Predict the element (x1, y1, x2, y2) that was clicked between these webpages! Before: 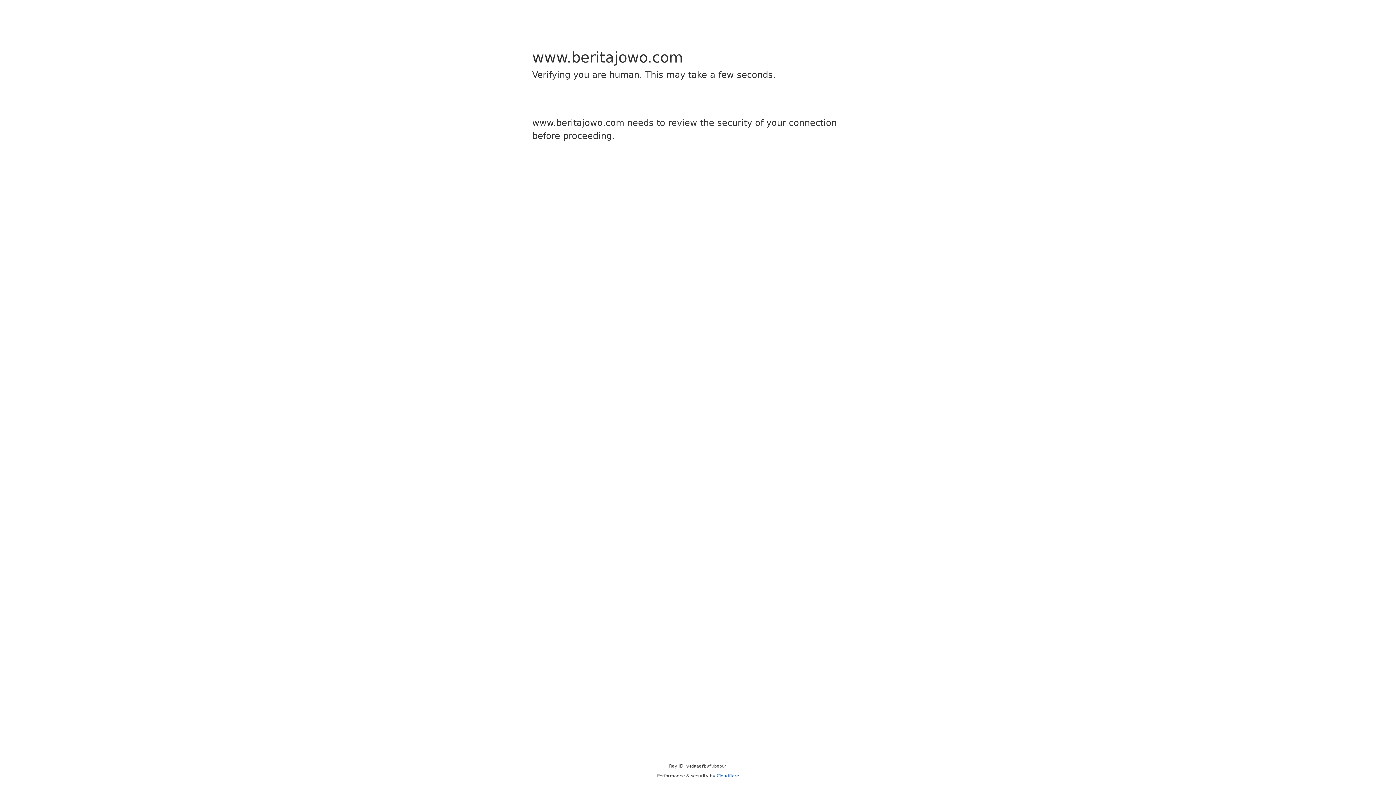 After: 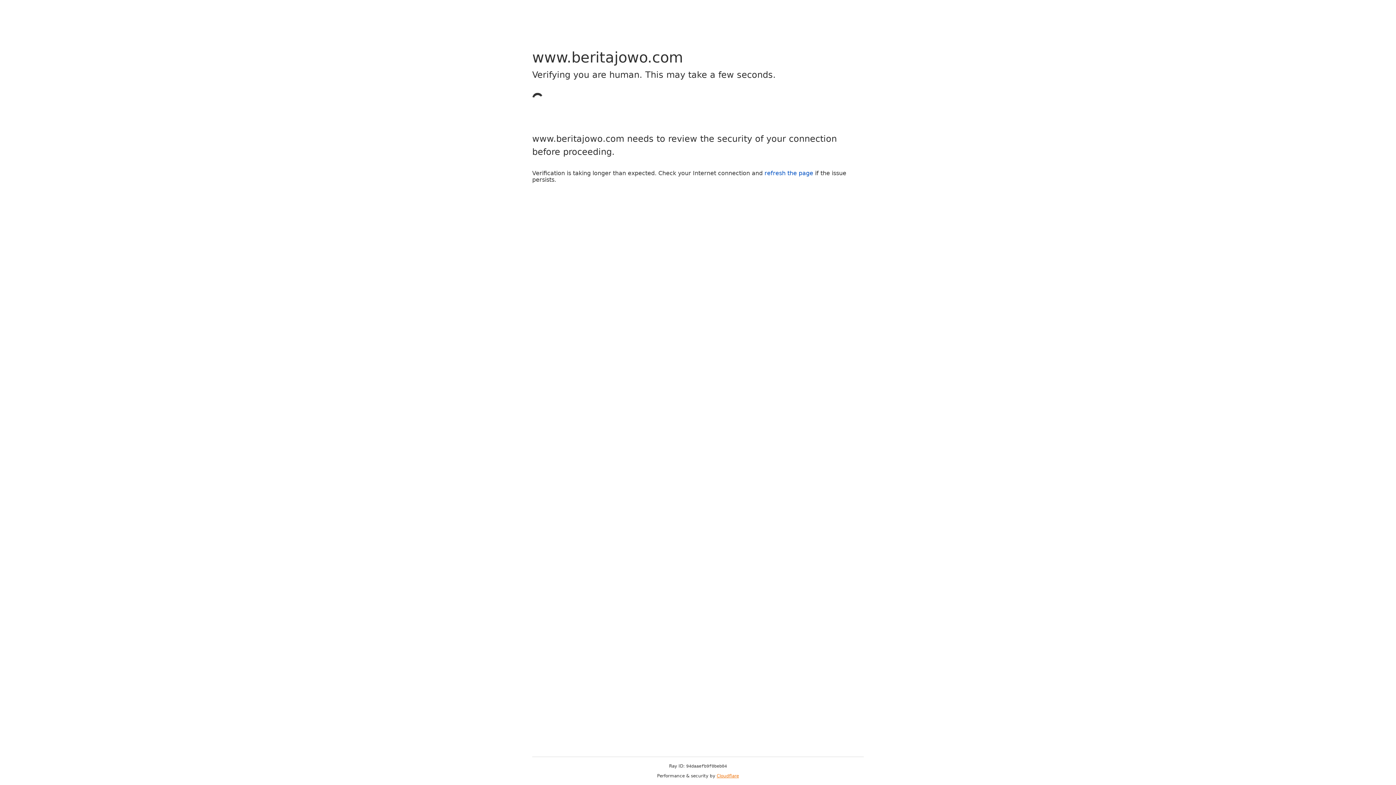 Action: label: Cloudflare bbox: (716, 773, 739, 778)